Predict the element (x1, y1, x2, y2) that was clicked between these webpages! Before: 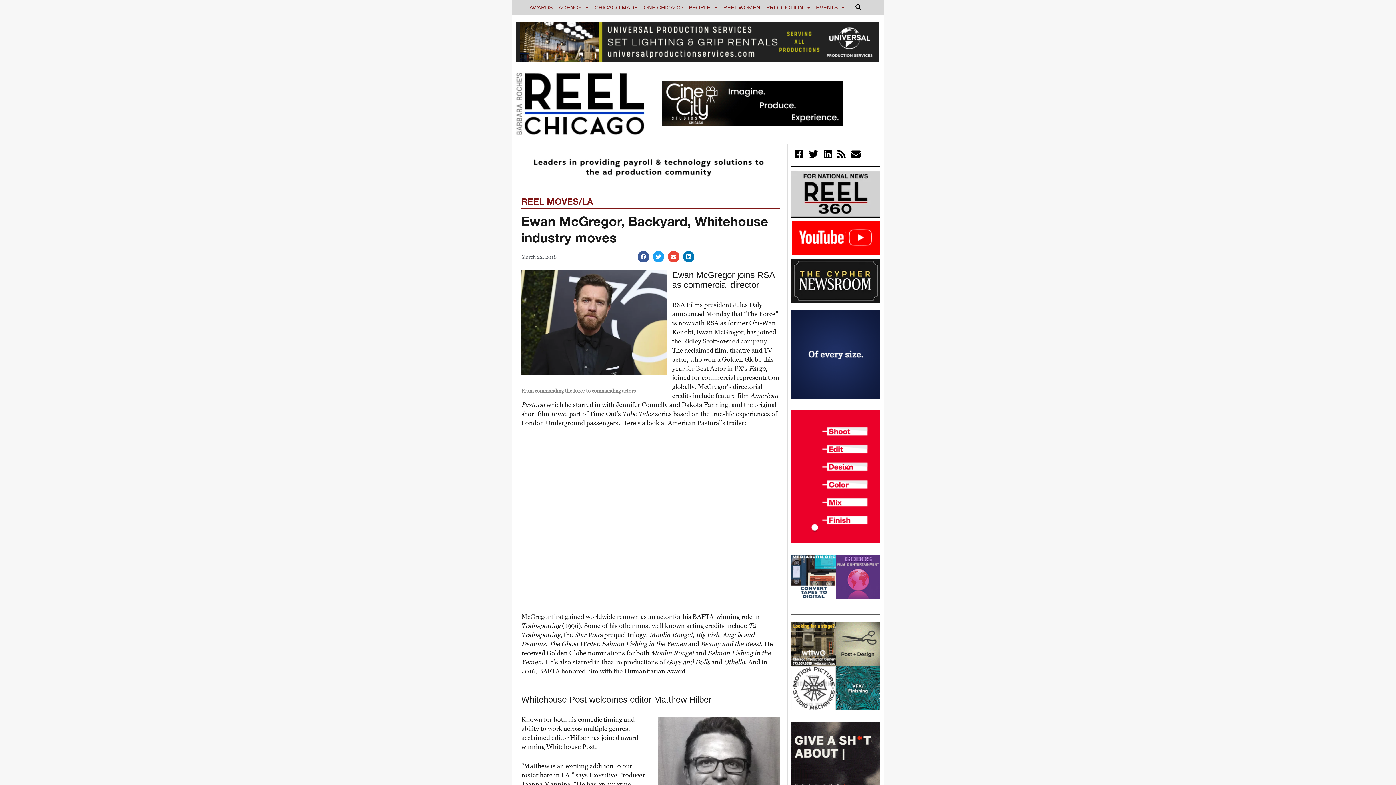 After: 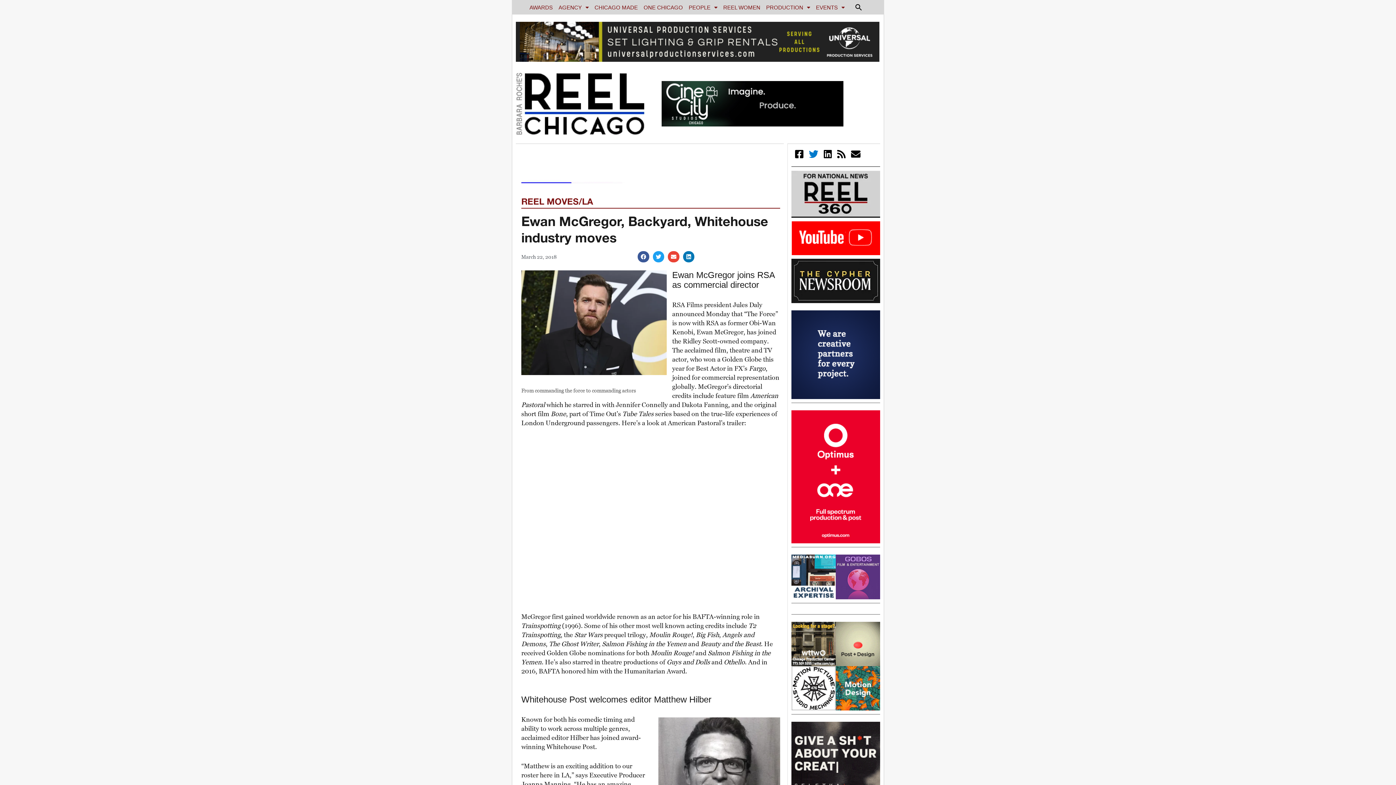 Action: bbox: (808, 154, 818, 160)